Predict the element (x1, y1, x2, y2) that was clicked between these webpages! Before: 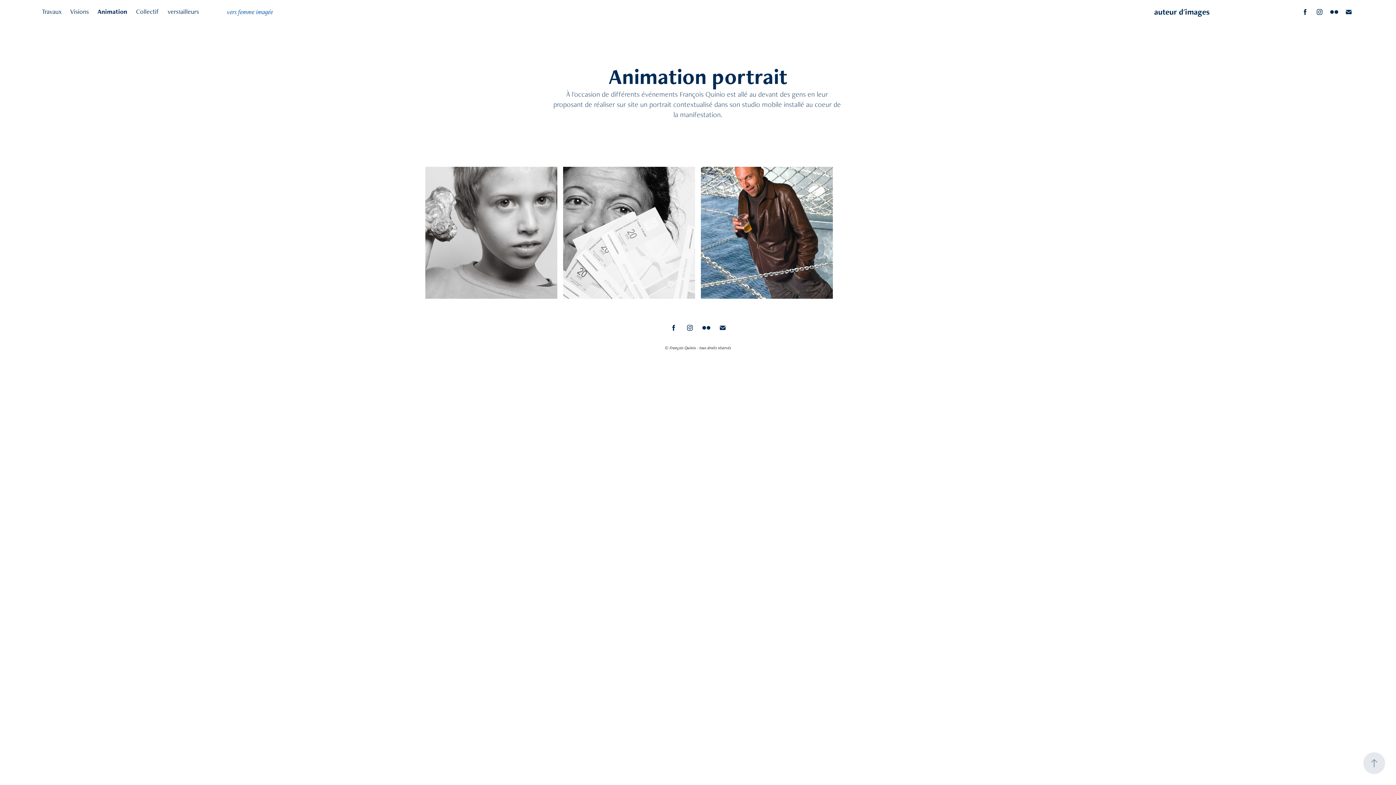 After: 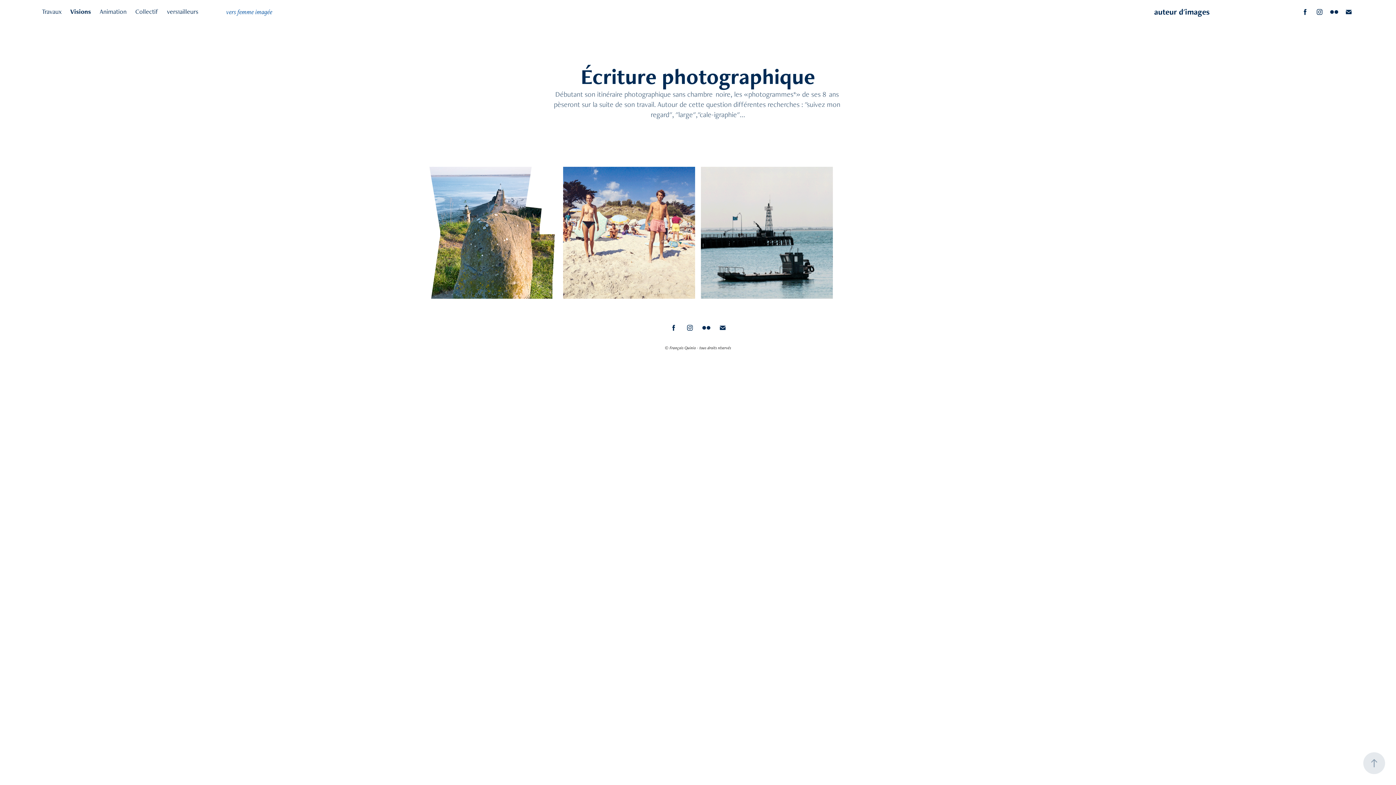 Action: bbox: (1154, 6, 1210, 16) label: auteur d'images